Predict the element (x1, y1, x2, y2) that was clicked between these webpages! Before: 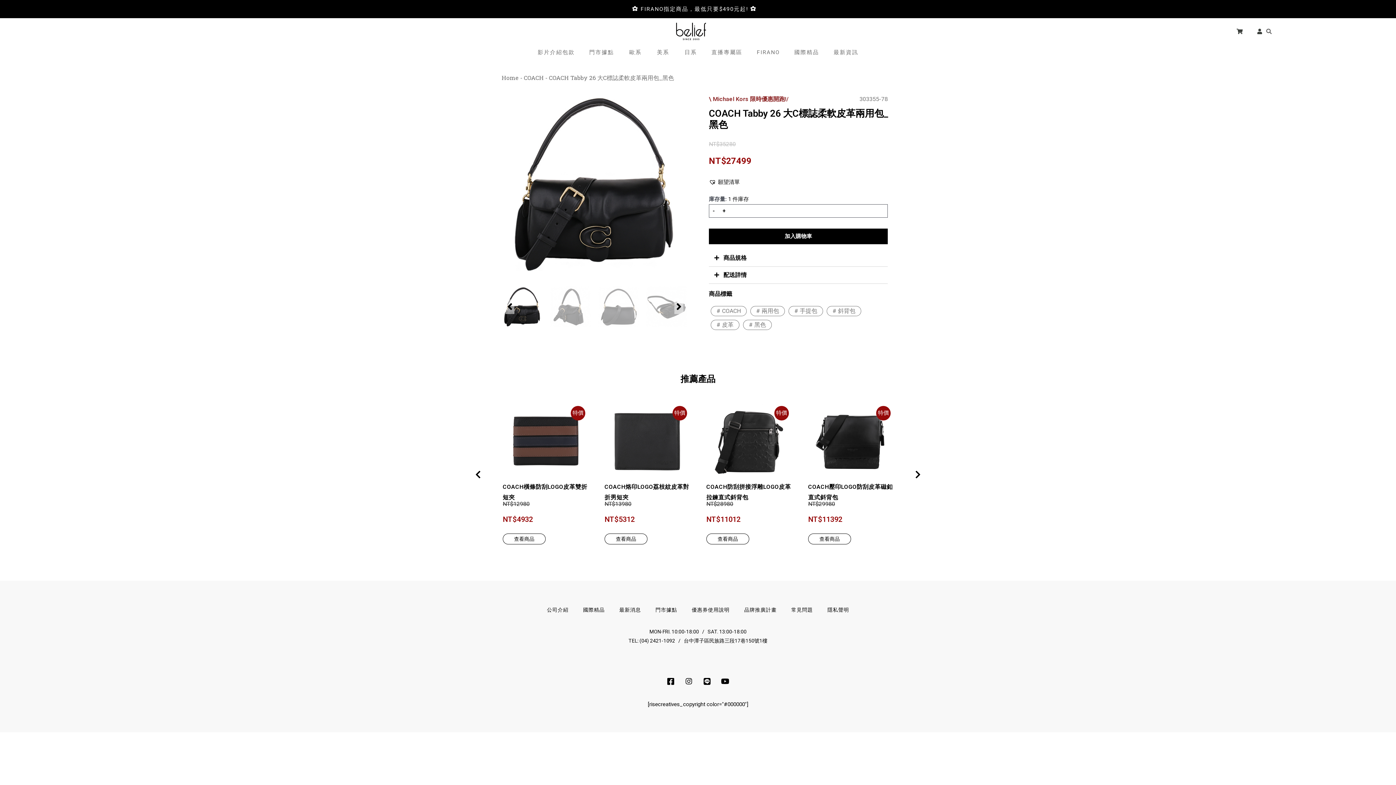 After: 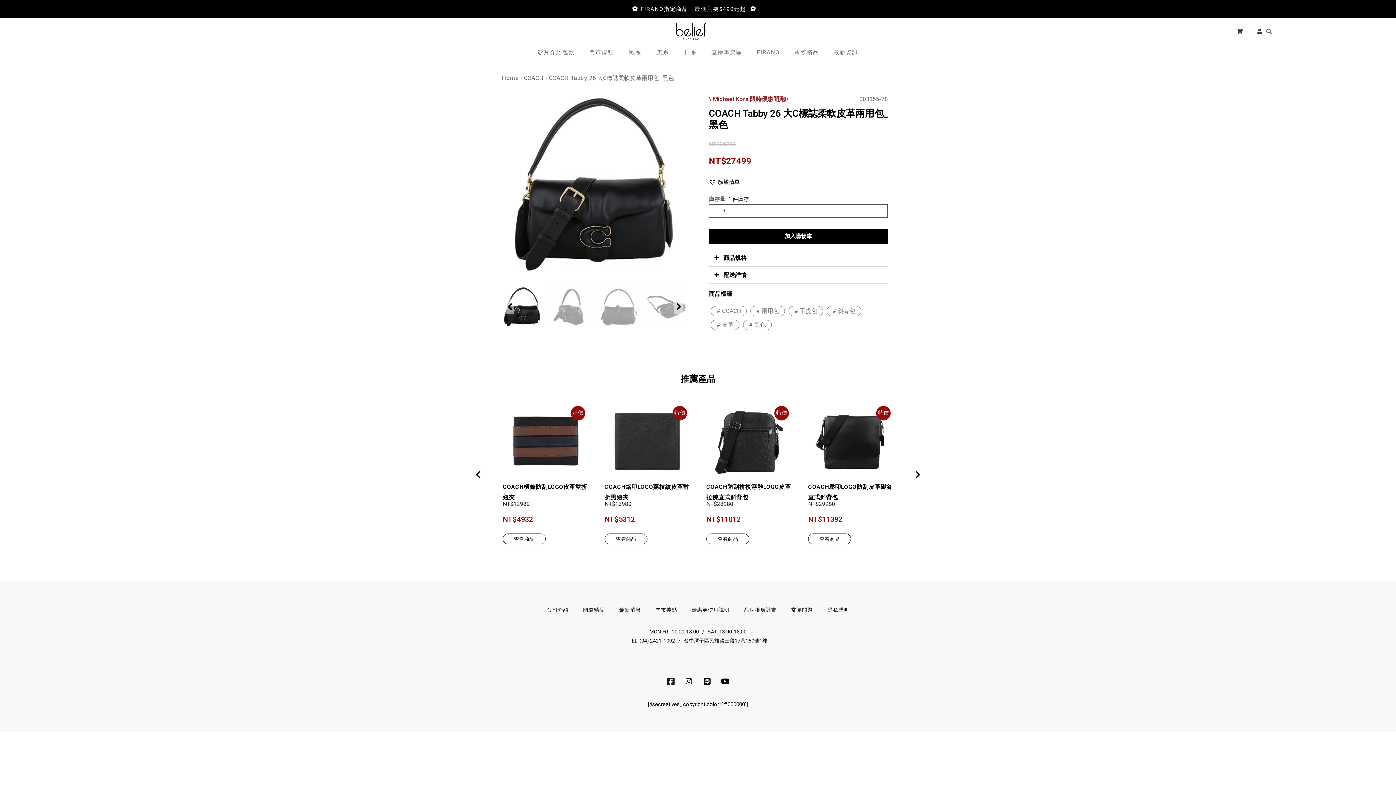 Action: bbox: (663, 674, 678, 689)